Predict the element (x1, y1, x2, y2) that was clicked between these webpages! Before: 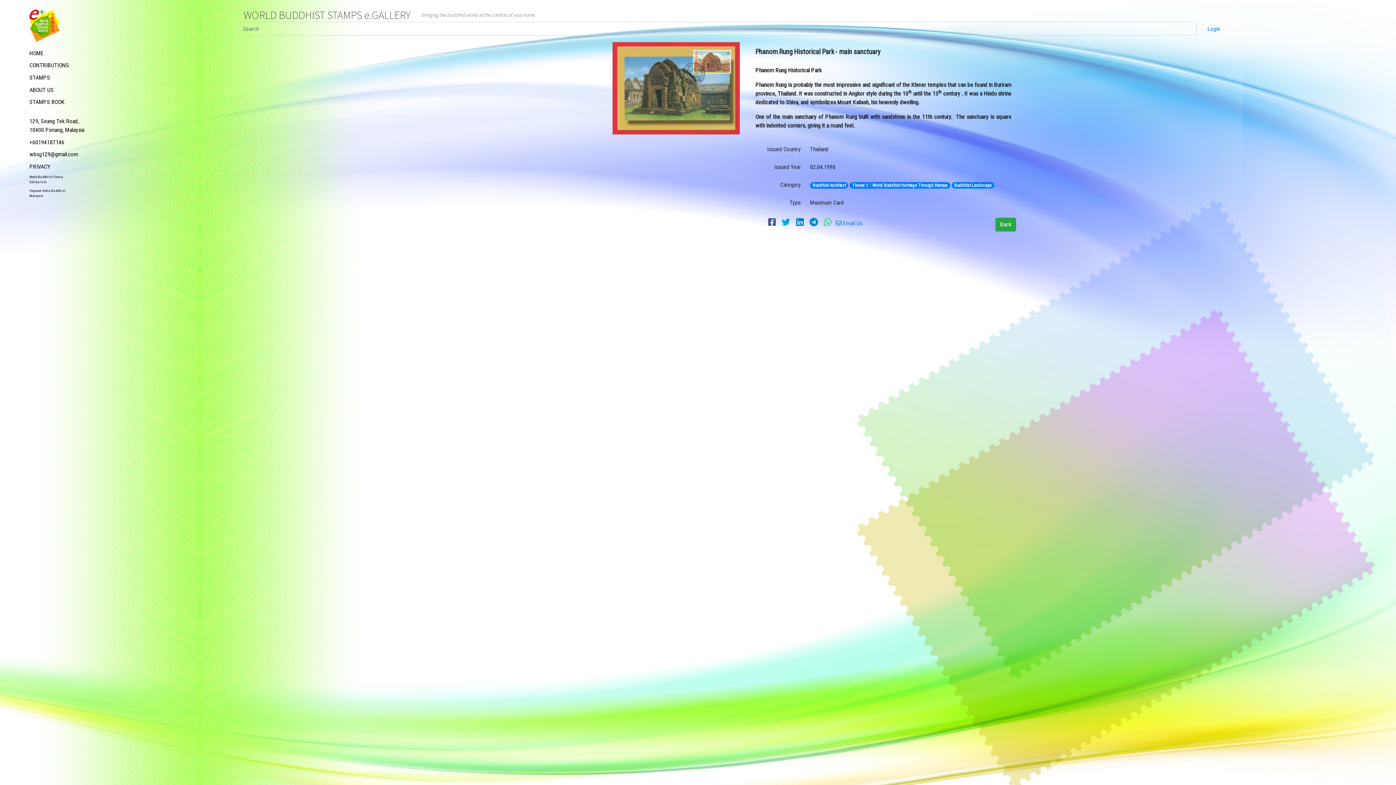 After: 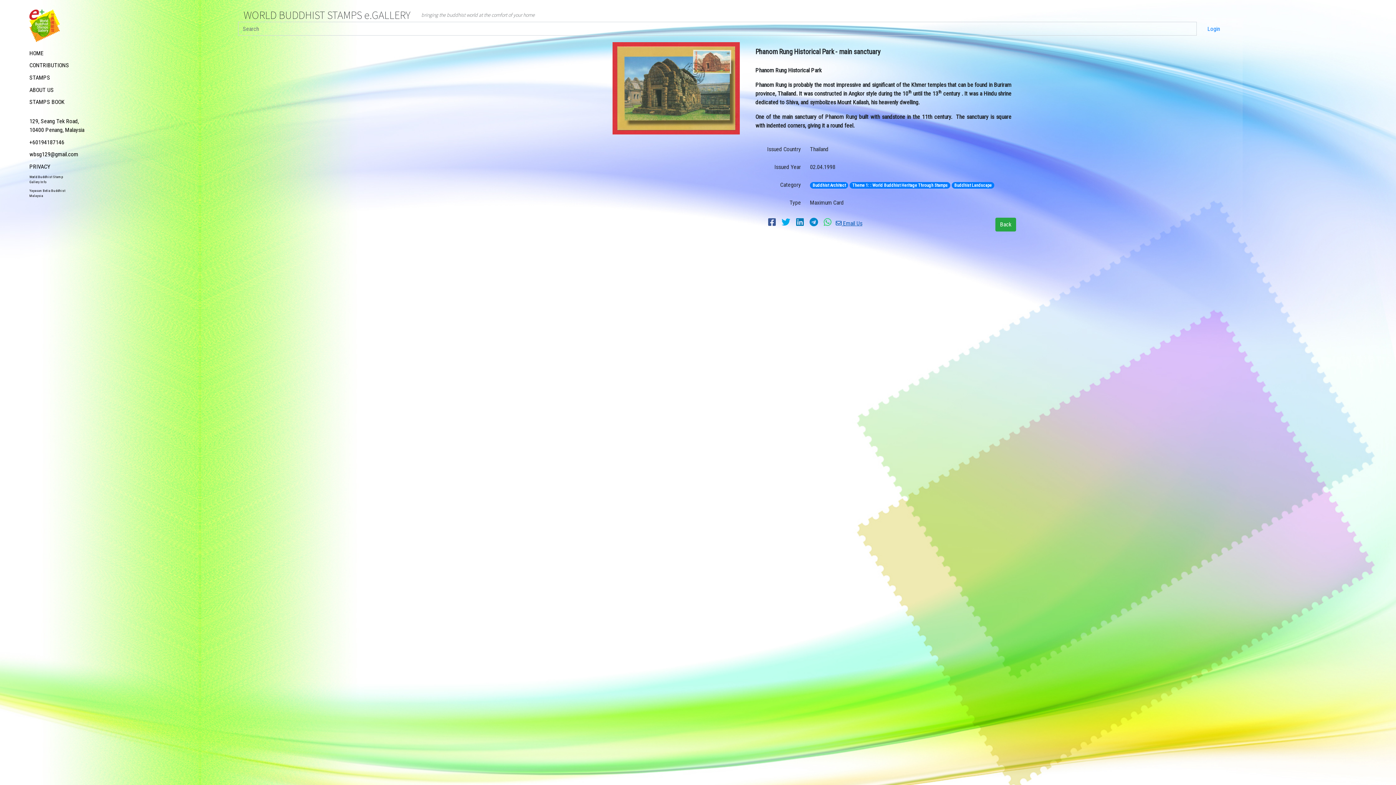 Action: bbox: (836, 219, 862, 228) label:  Email Us